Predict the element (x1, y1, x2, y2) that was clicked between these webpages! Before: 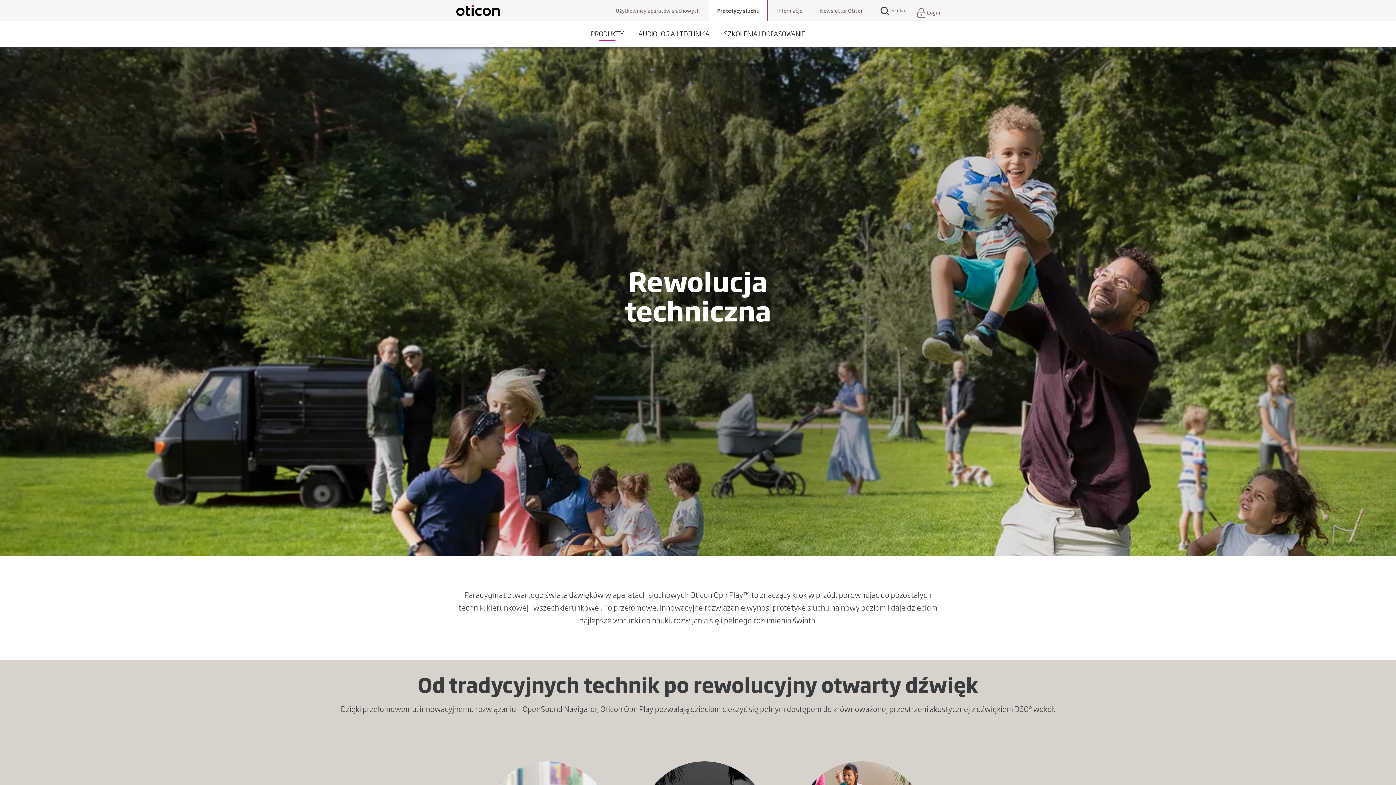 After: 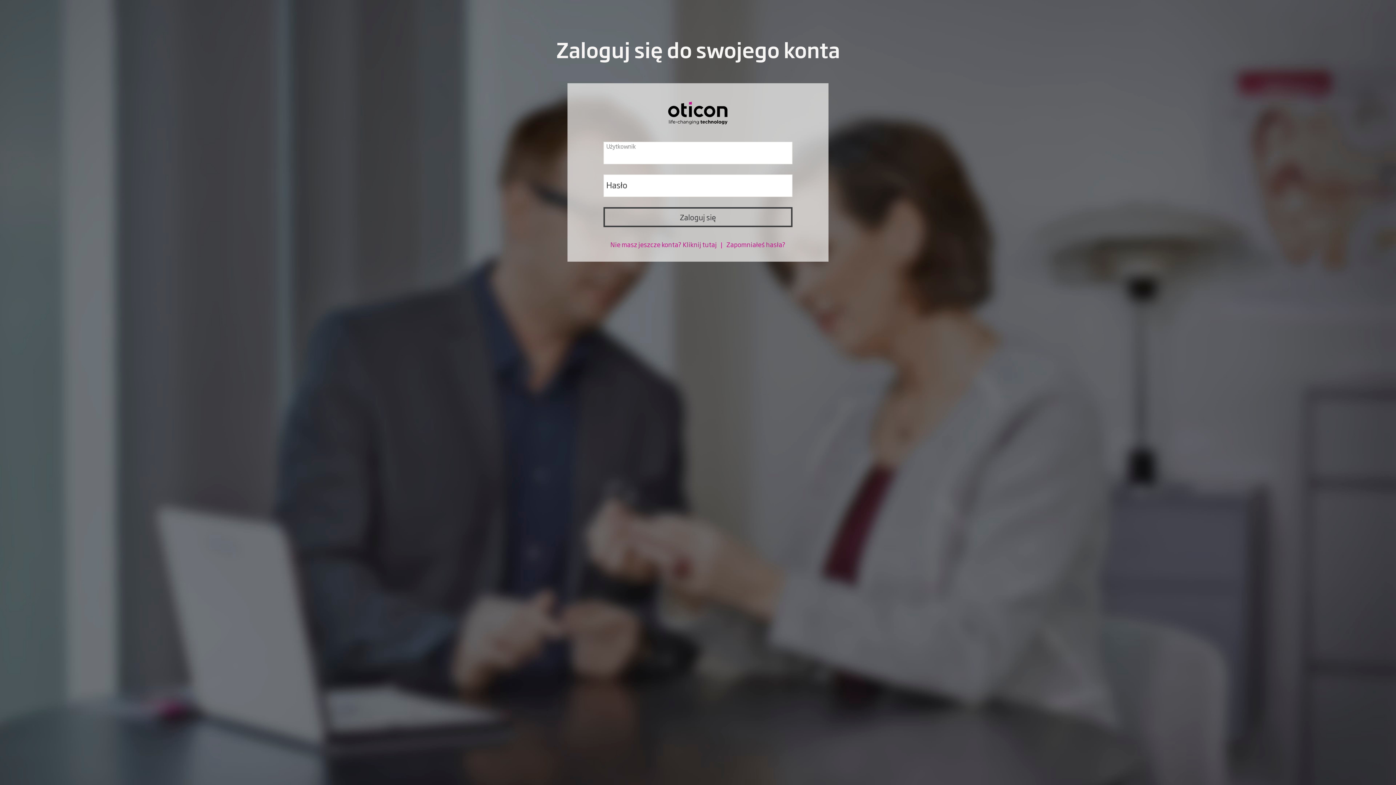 Action: bbox: (916, 10, 940, 15) label: Login